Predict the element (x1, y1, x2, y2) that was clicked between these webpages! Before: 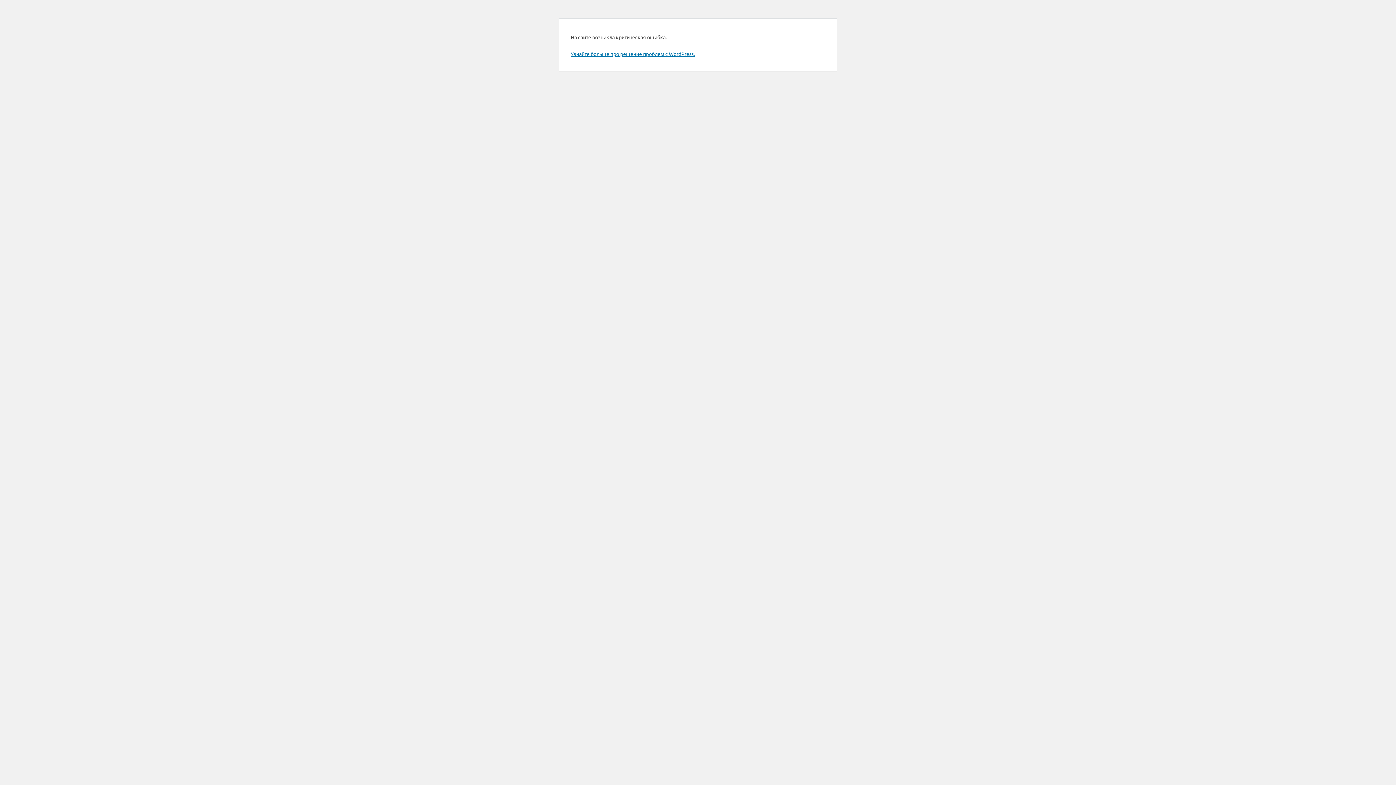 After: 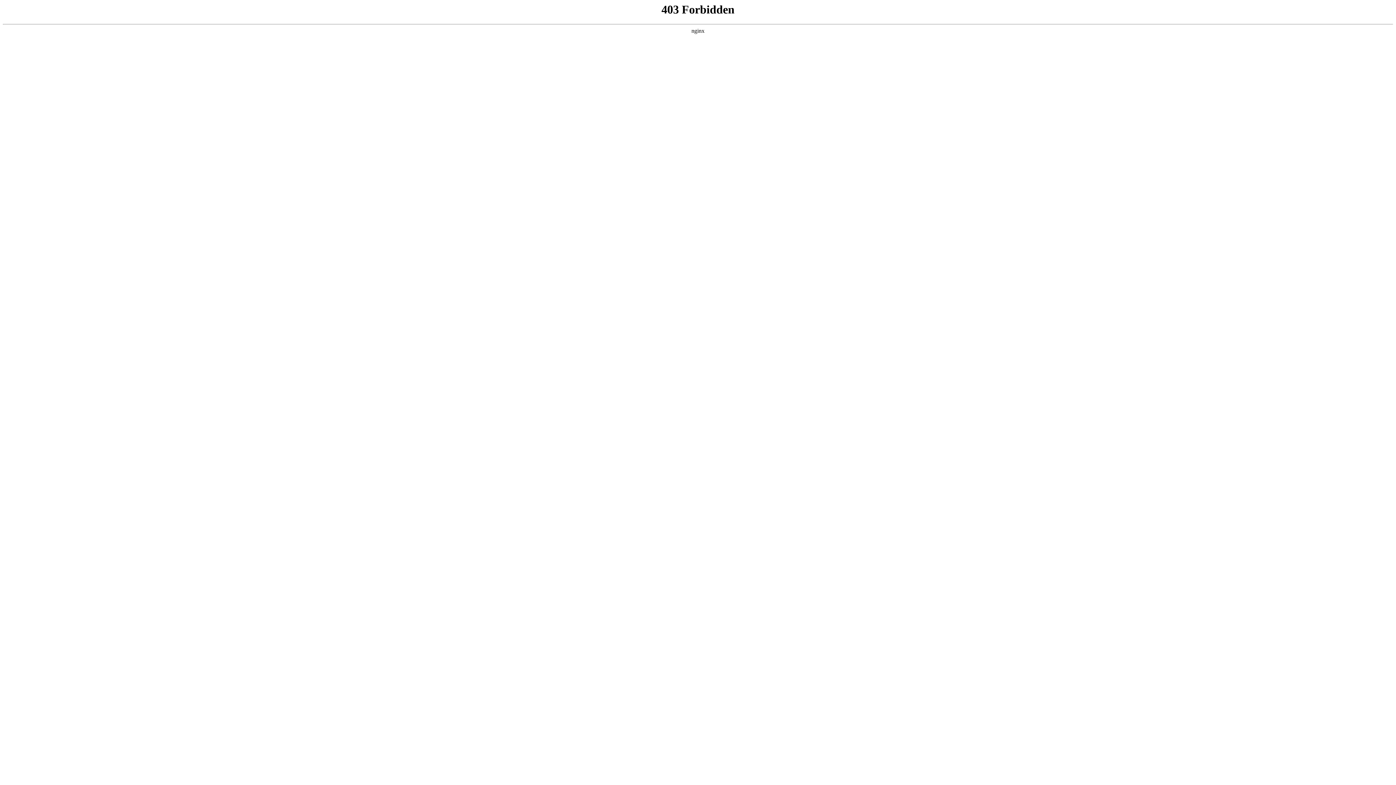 Action: bbox: (570, 50, 694, 57) label: Узнайте больше про решение проблем с WordPress.